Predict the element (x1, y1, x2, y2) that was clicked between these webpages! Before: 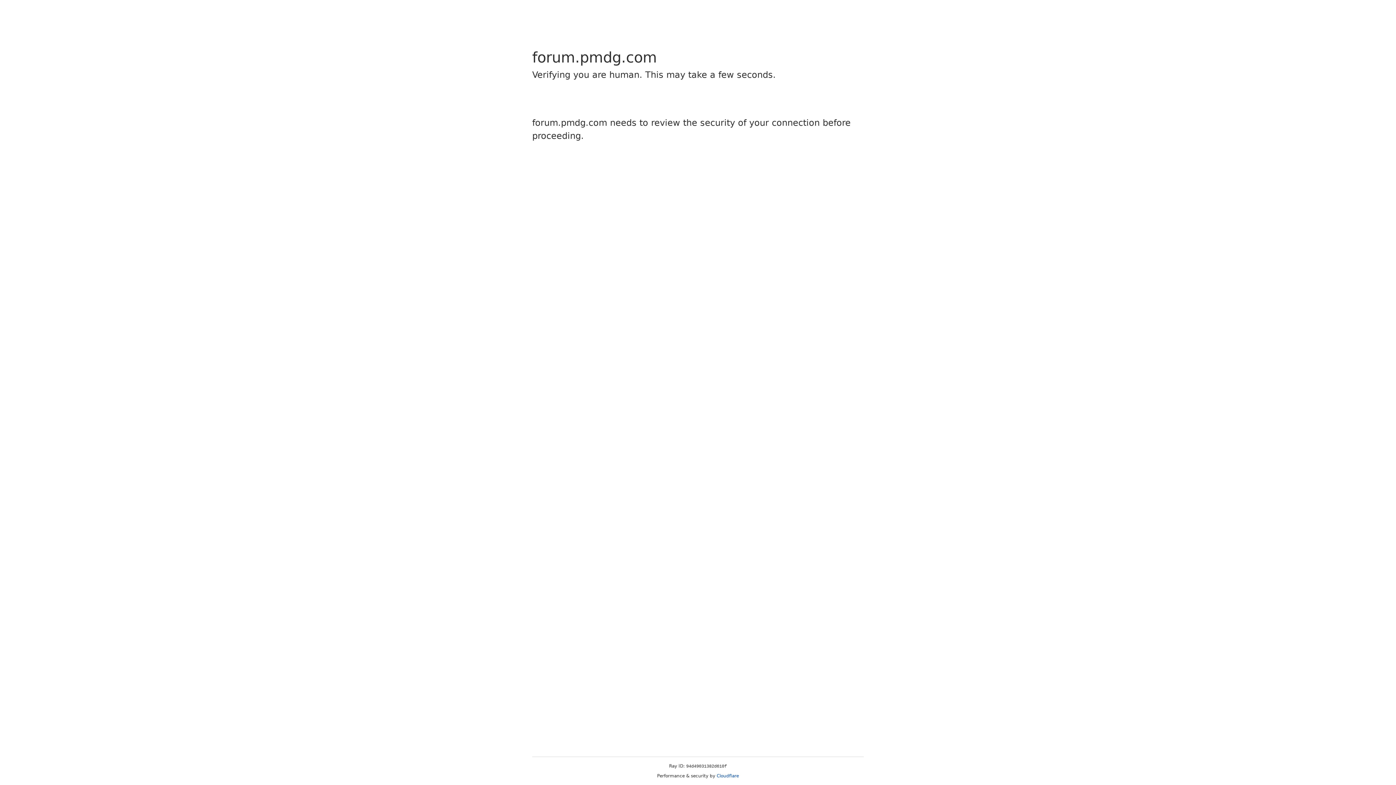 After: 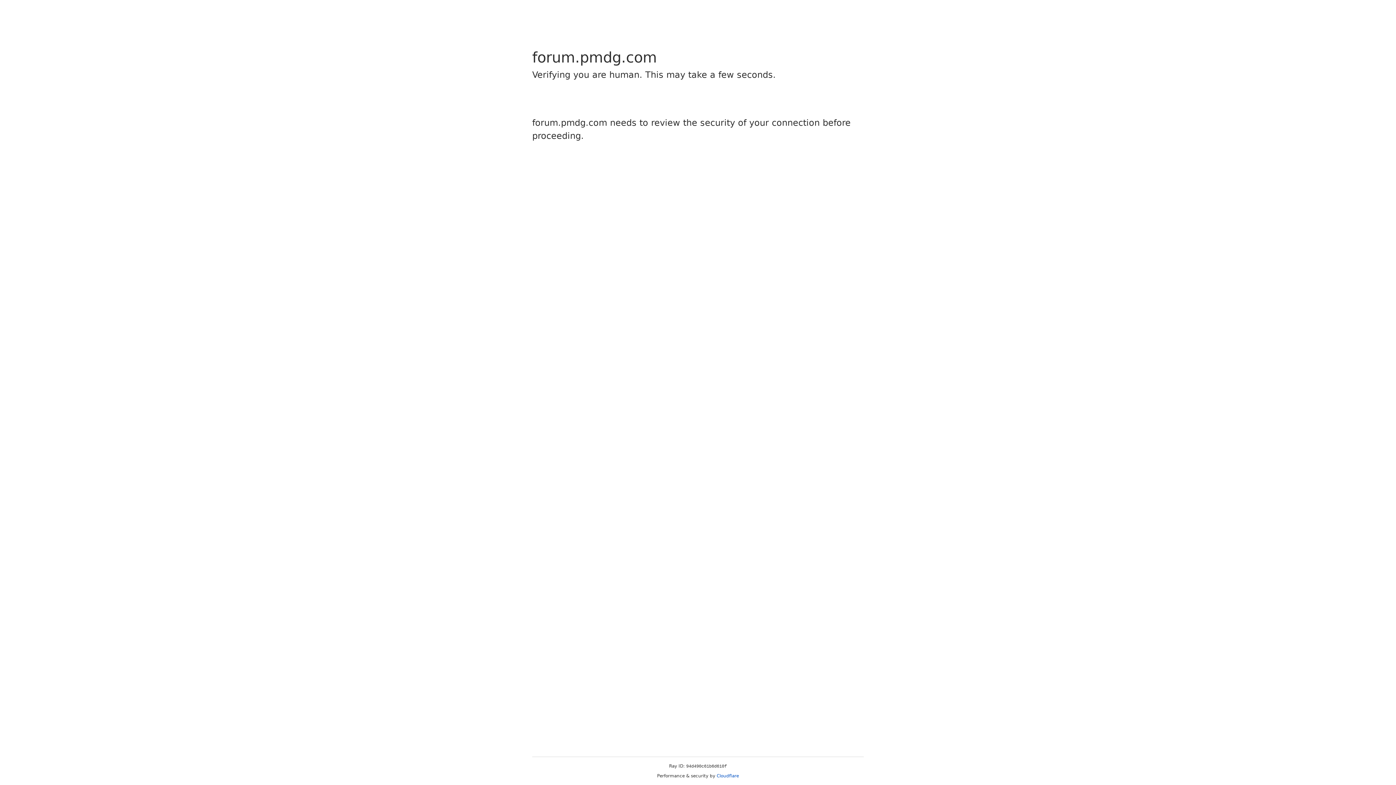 Action: label: Cloudflare bbox: (716, 773, 739, 778)